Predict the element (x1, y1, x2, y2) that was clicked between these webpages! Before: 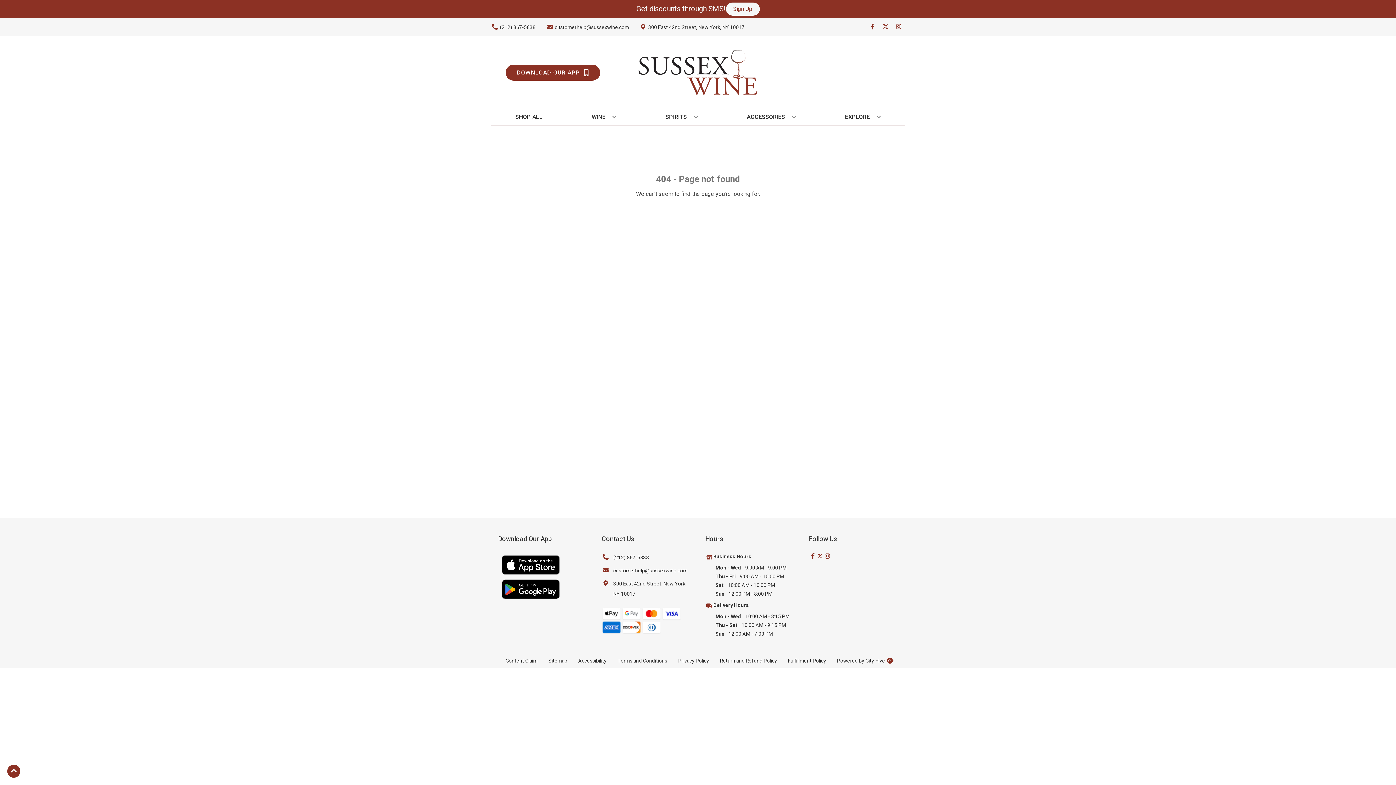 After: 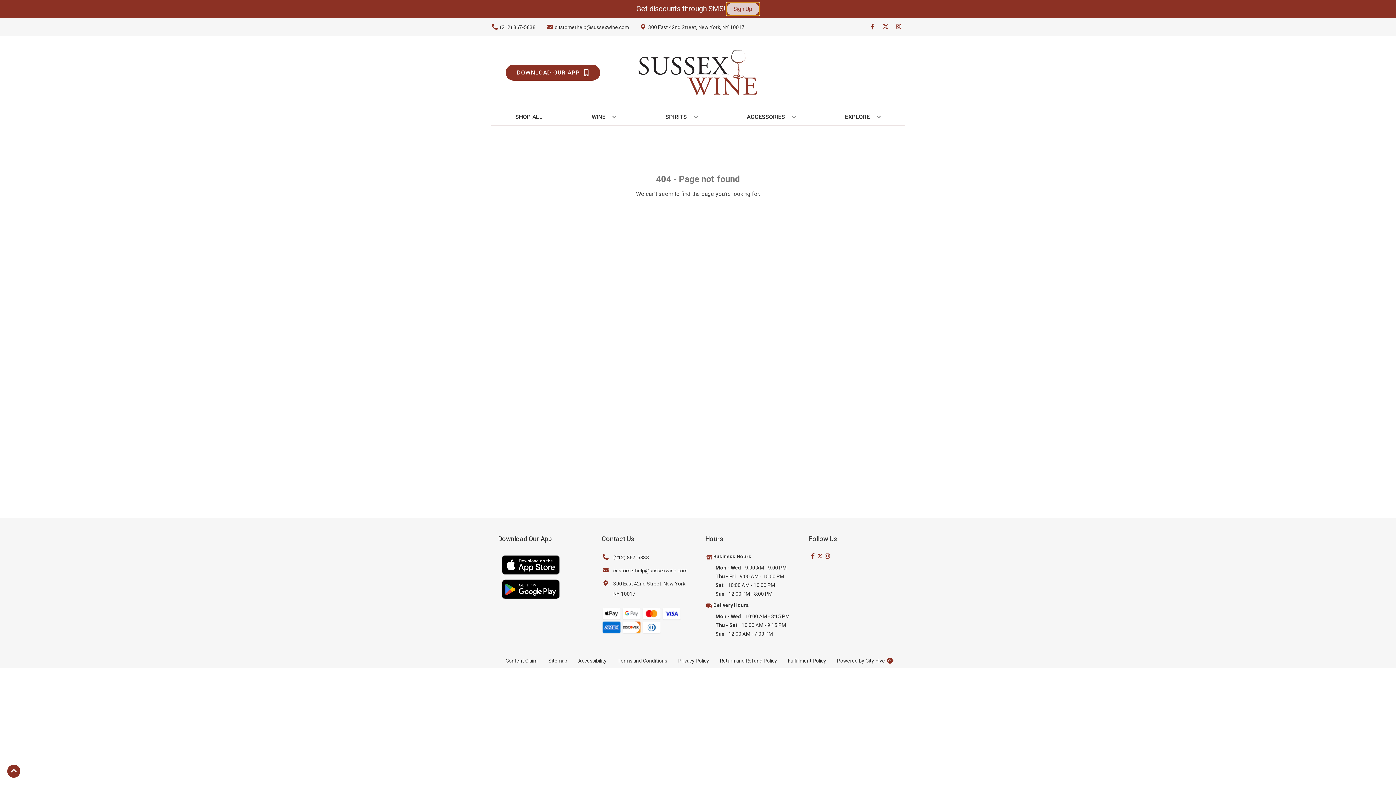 Action: bbox: (726, 2, 759, 15) label: Sign Up